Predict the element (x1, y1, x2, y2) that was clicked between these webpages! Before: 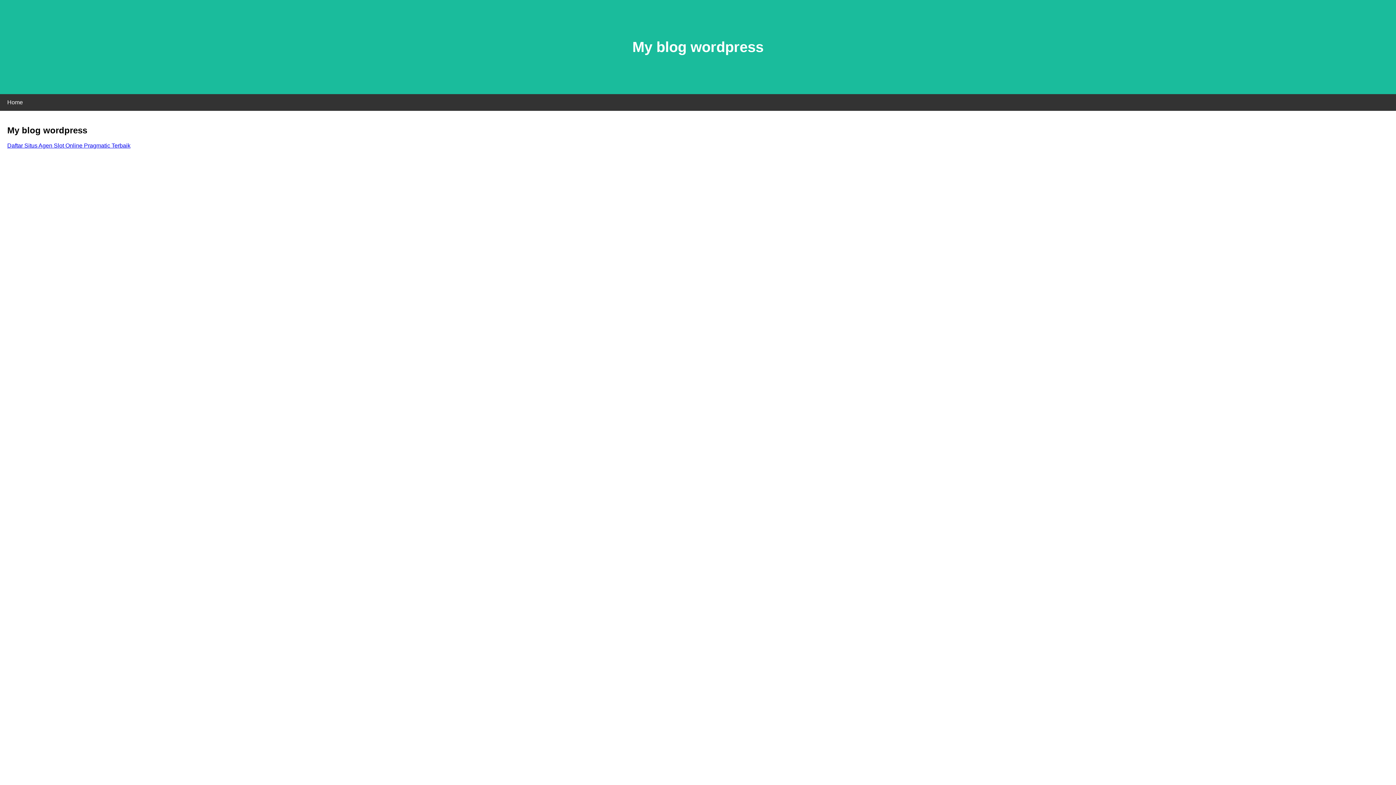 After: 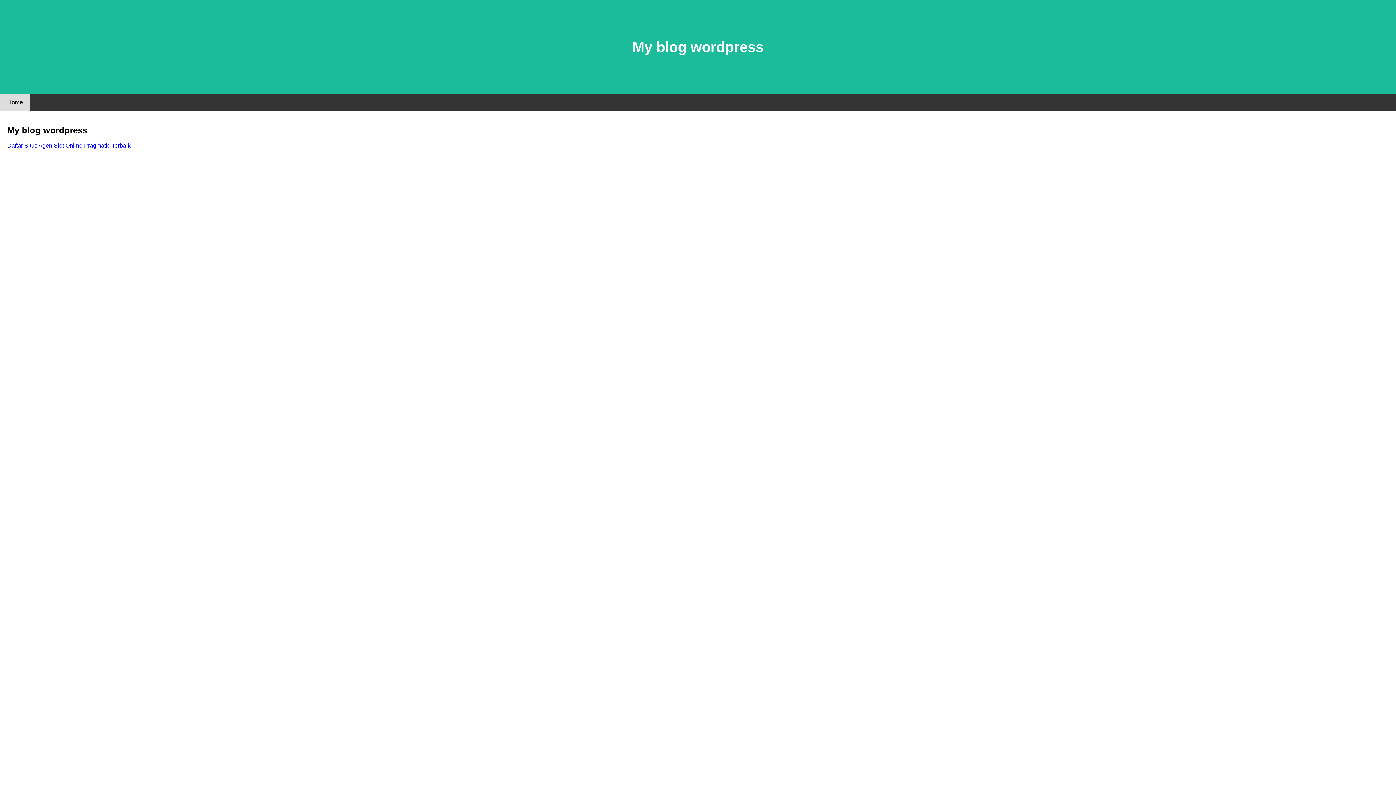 Action: bbox: (0, 94, 30, 110) label: Home